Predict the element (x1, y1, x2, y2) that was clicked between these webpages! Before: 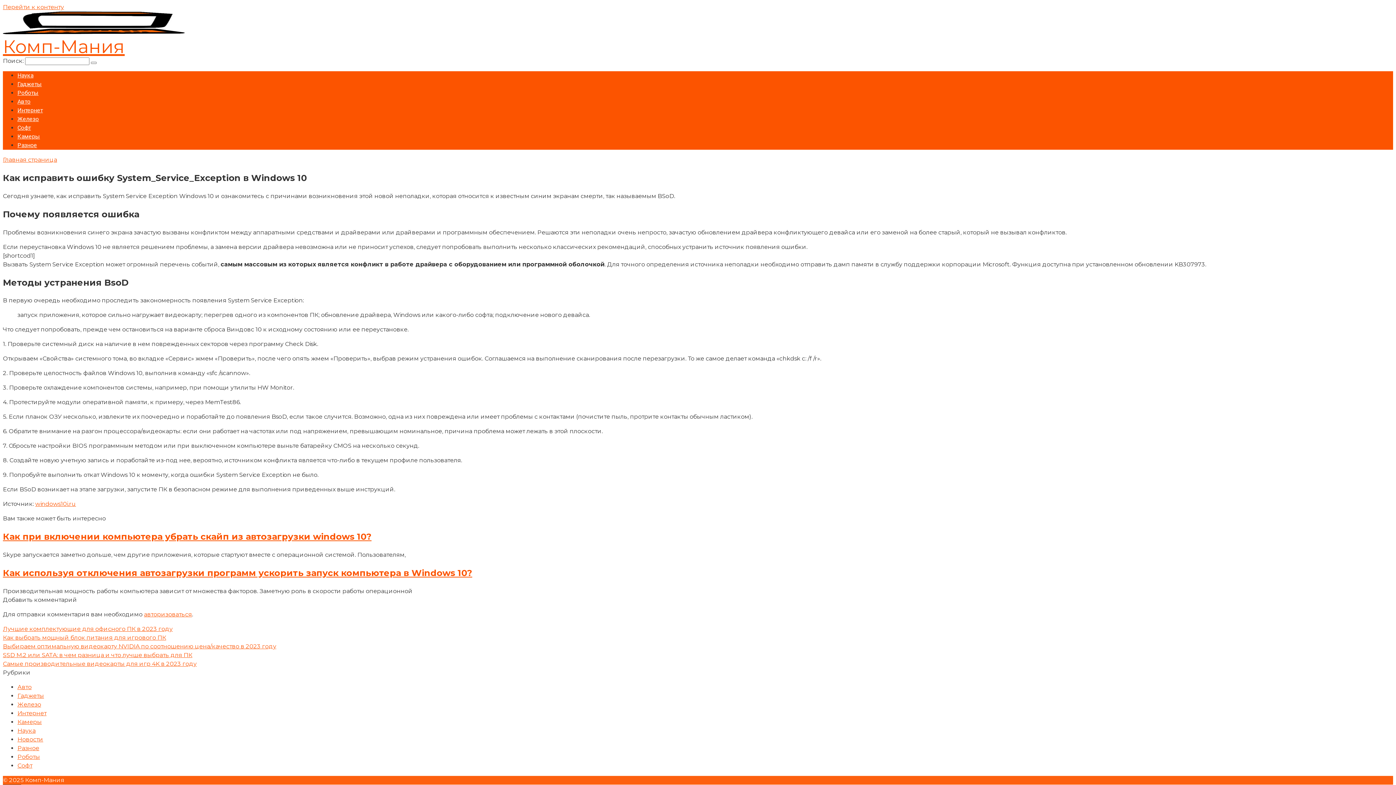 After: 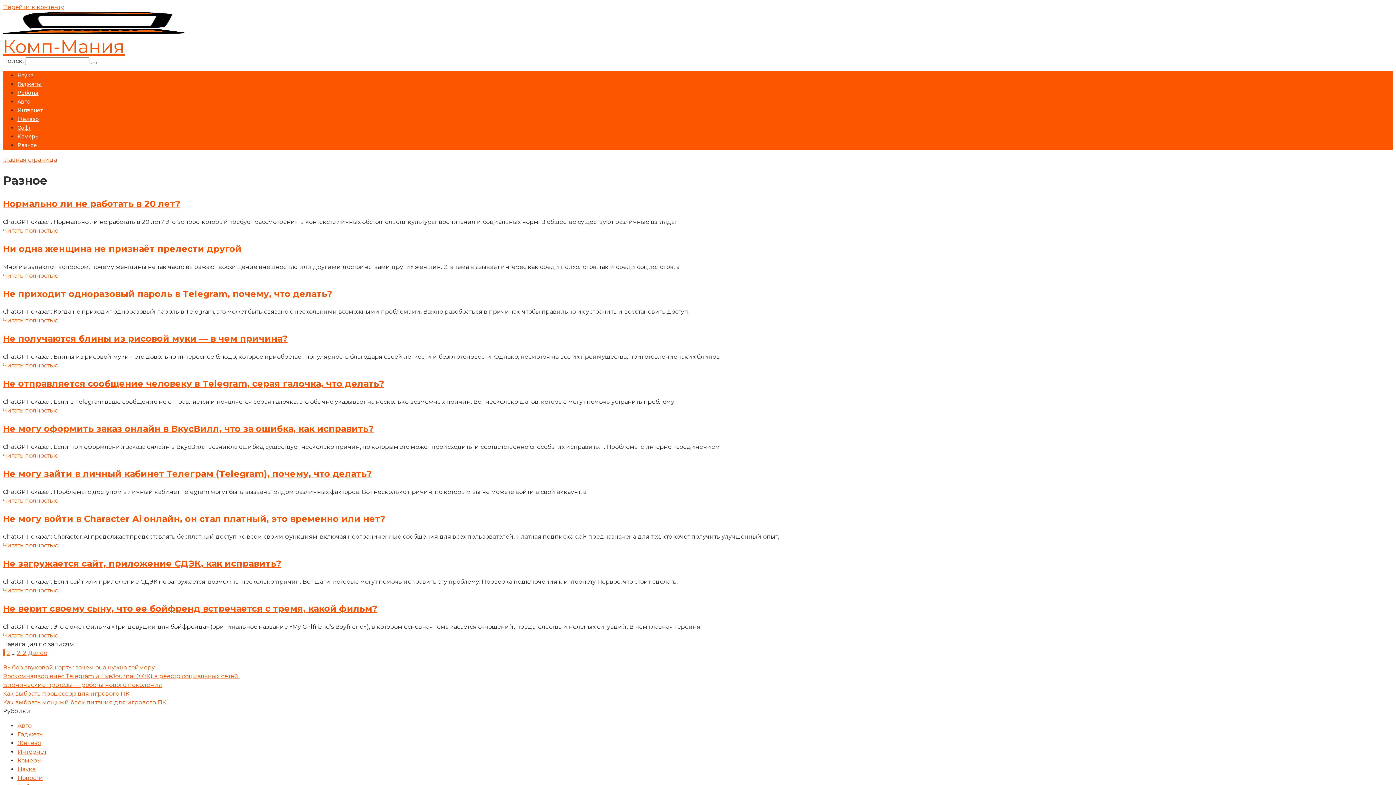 Action: bbox: (17, 141, 37, 148) label: Разное